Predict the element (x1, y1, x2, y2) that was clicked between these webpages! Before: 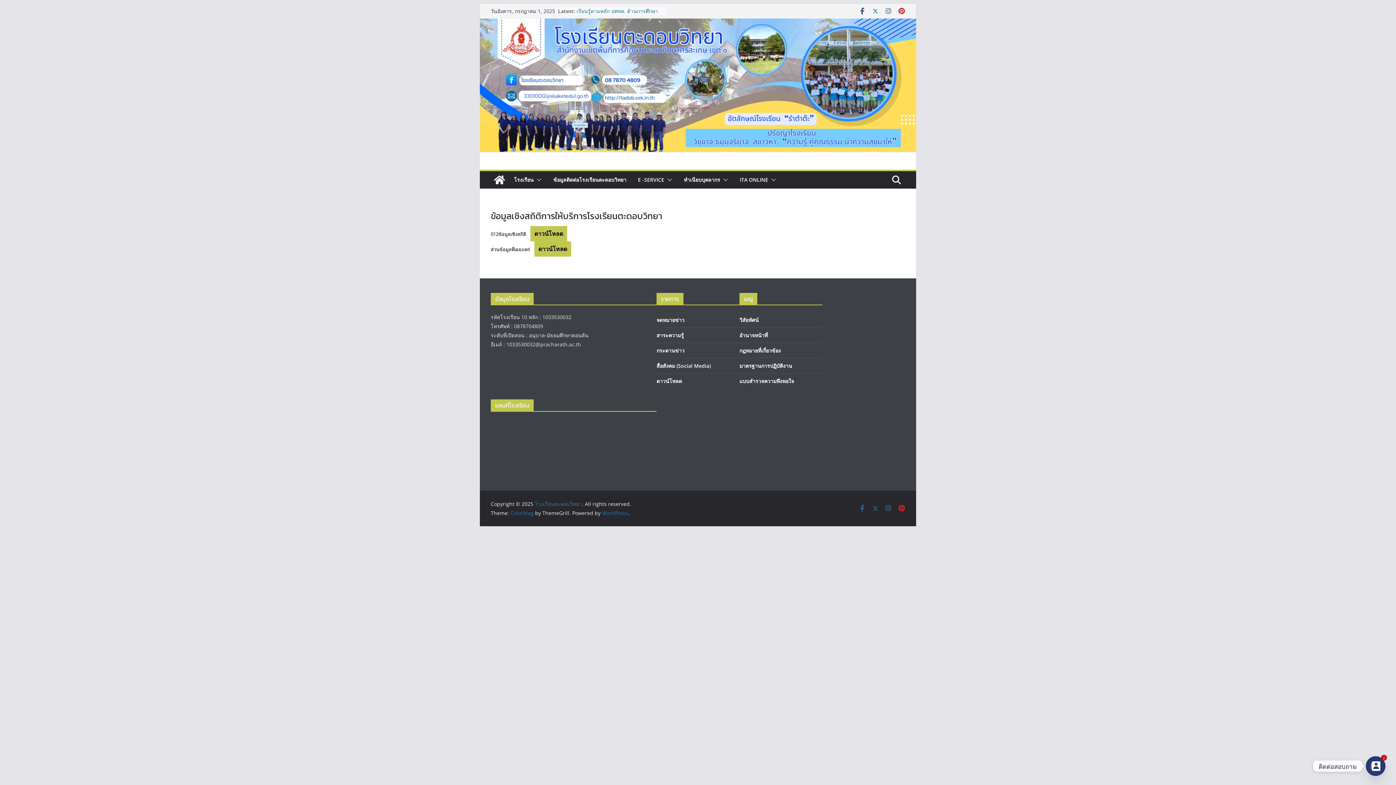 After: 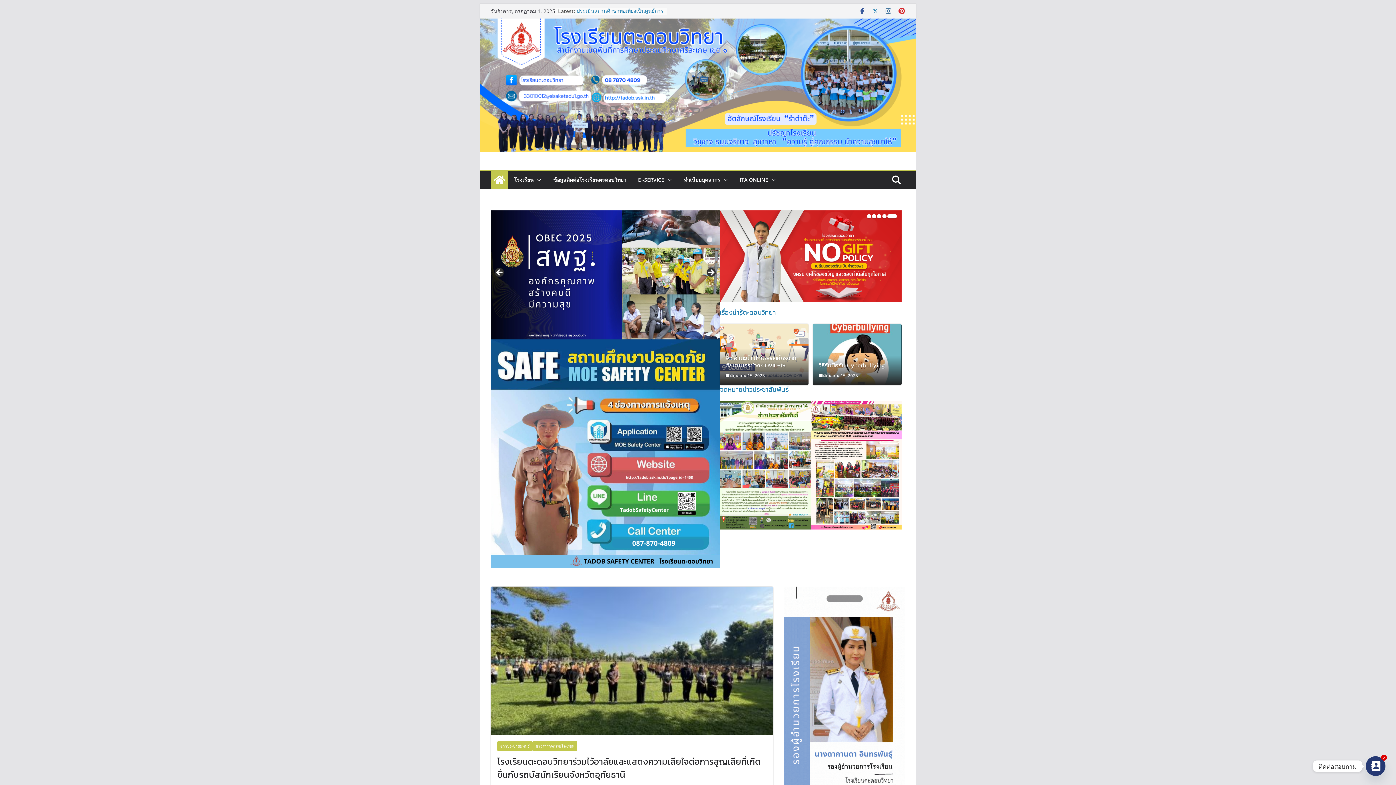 Action: bbox: (480, 19, 916, 27)